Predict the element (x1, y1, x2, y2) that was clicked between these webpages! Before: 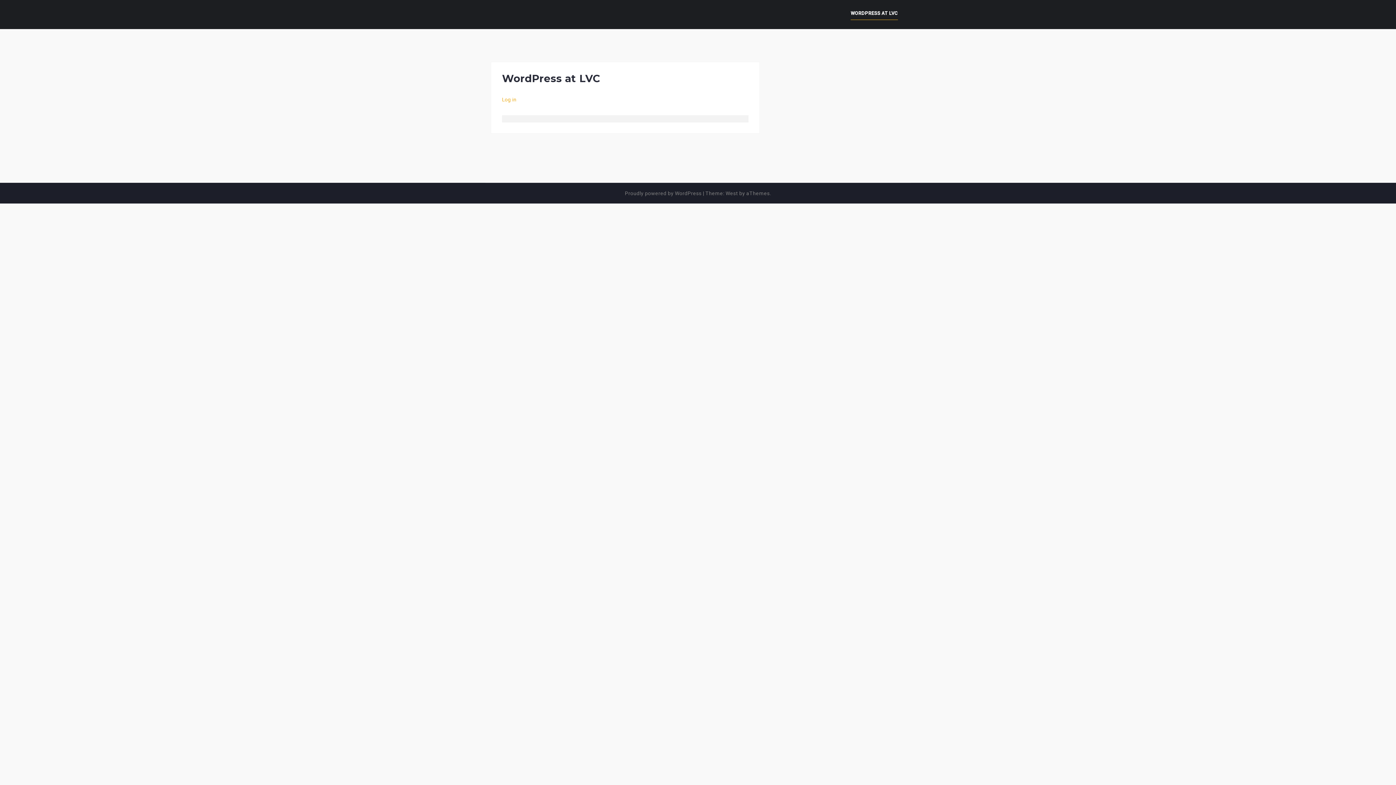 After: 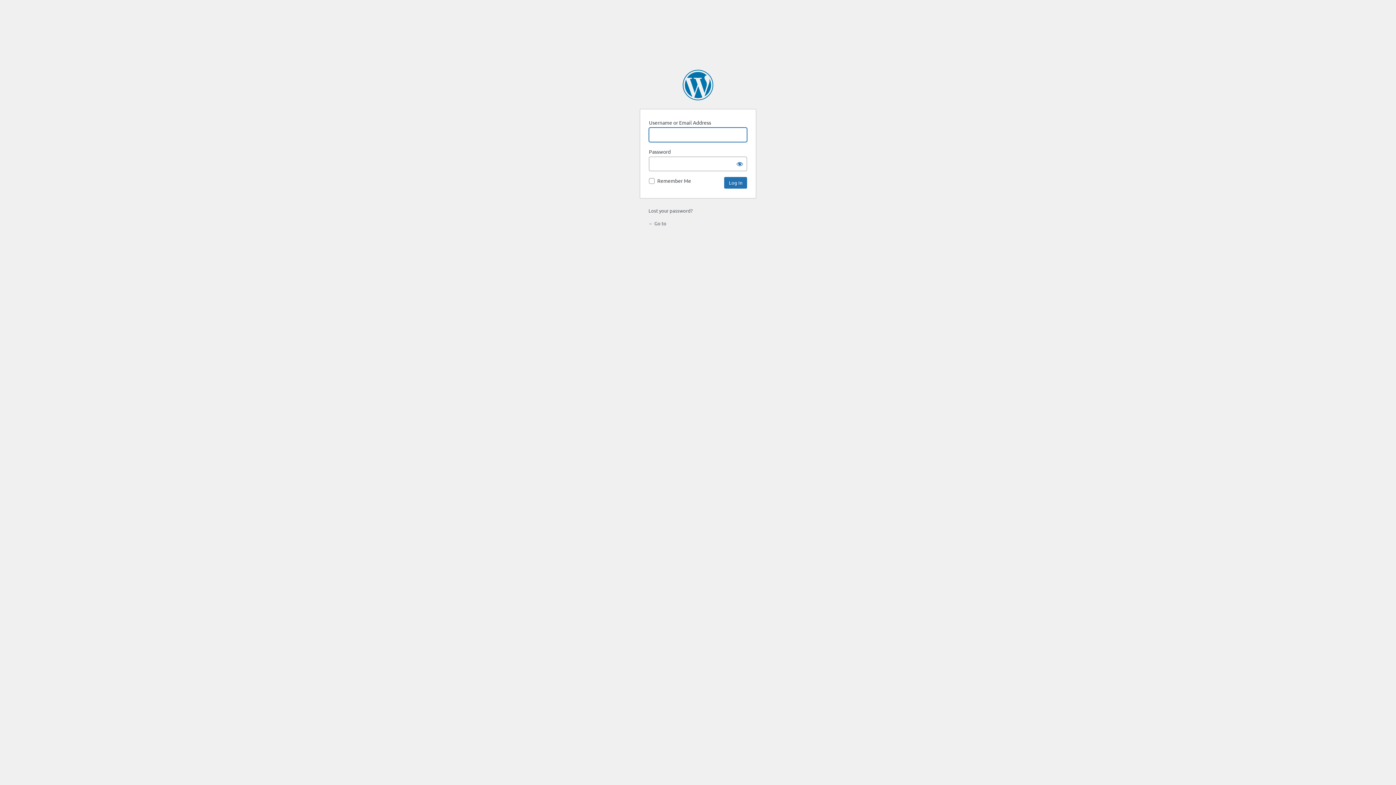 Action: label: Log in bbox: (502, 96, 516, 102)